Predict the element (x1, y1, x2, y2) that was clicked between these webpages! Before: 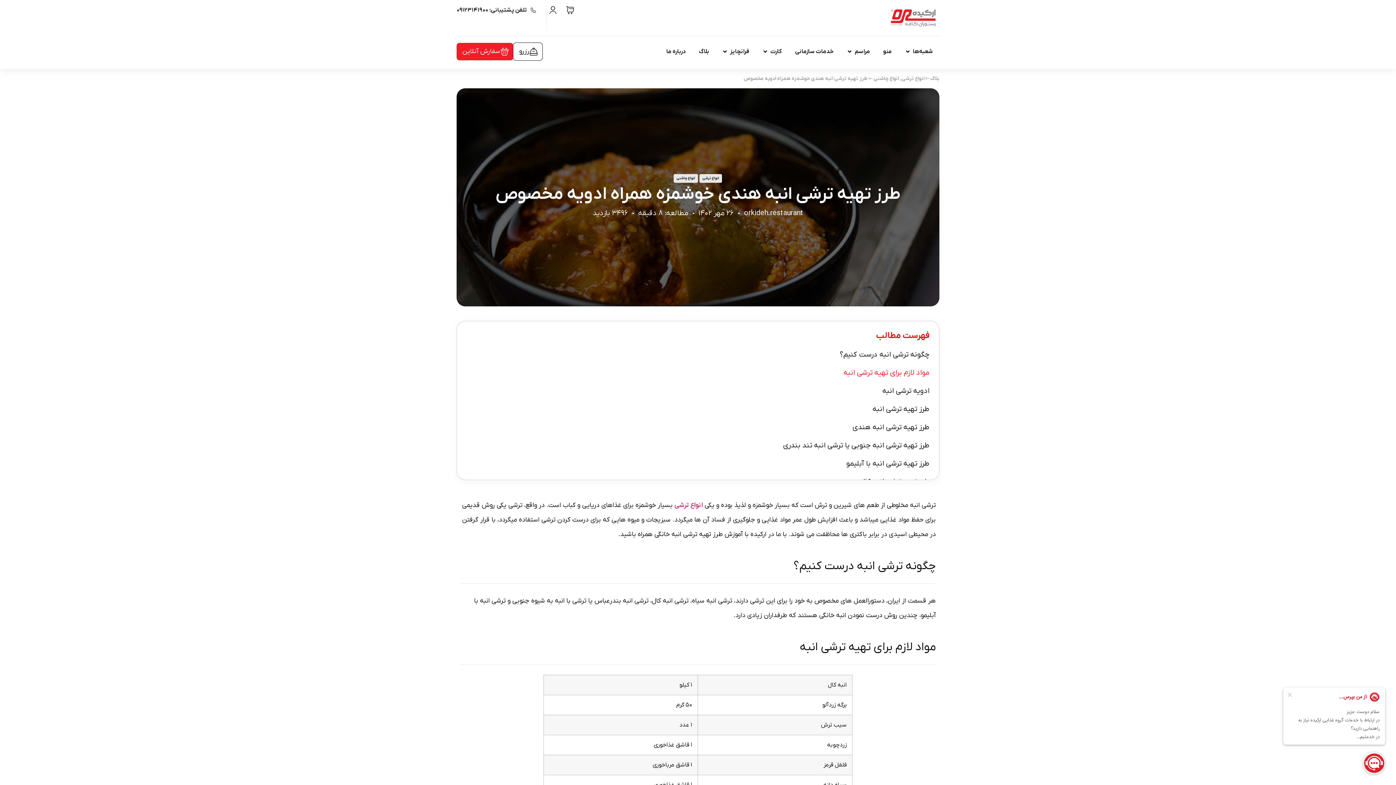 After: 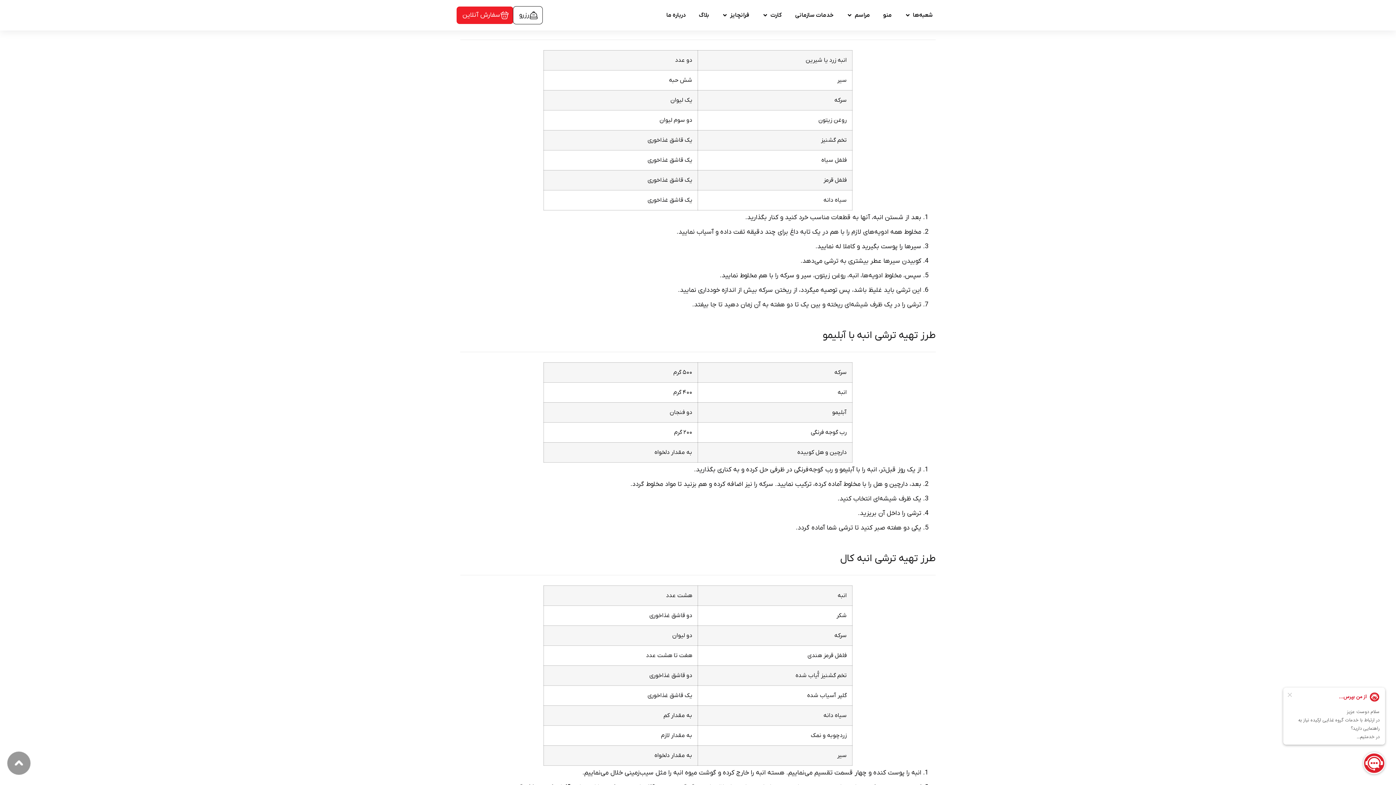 Action: bbox: (783, 438, 929, 453) label: طرز تهیه ترشی انبه جنوبی یا ترشی انبه تند بندری